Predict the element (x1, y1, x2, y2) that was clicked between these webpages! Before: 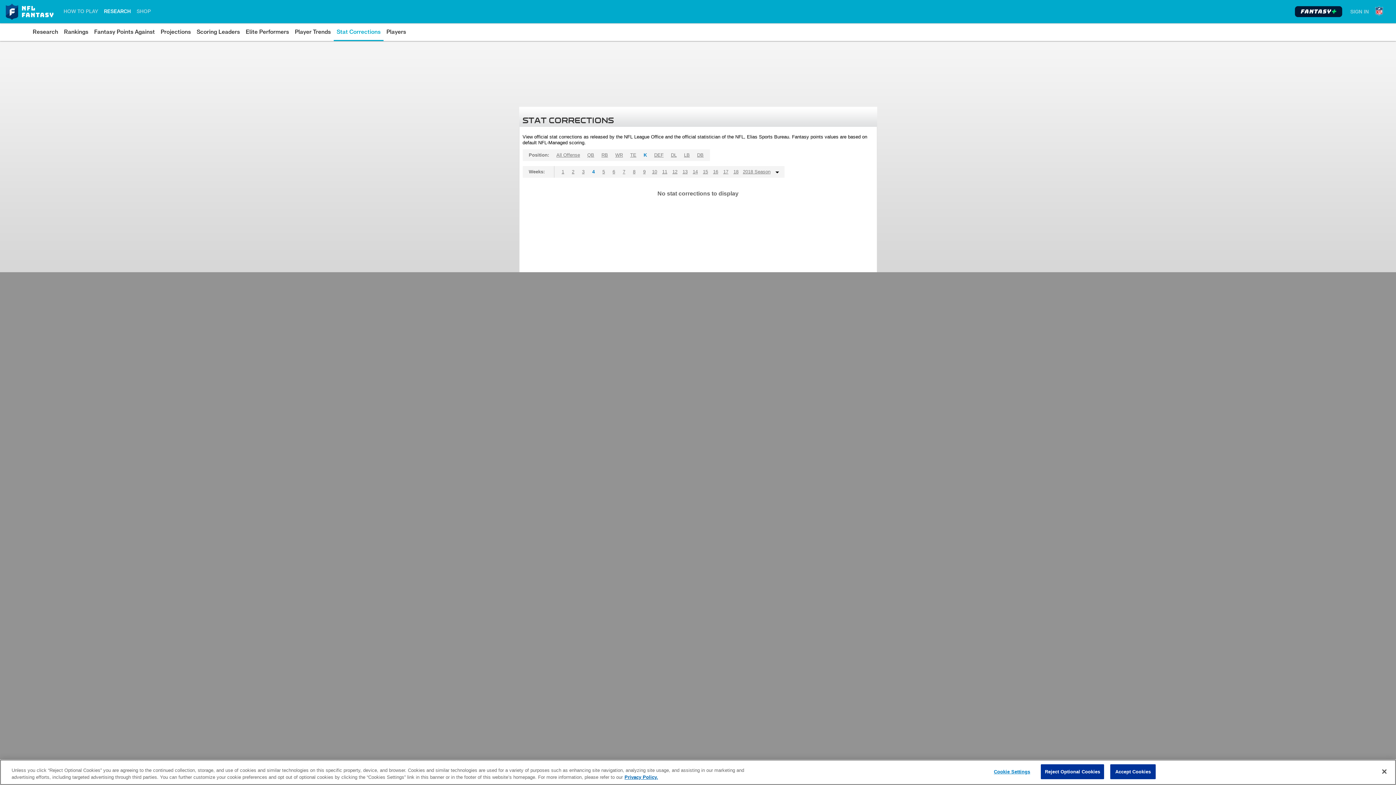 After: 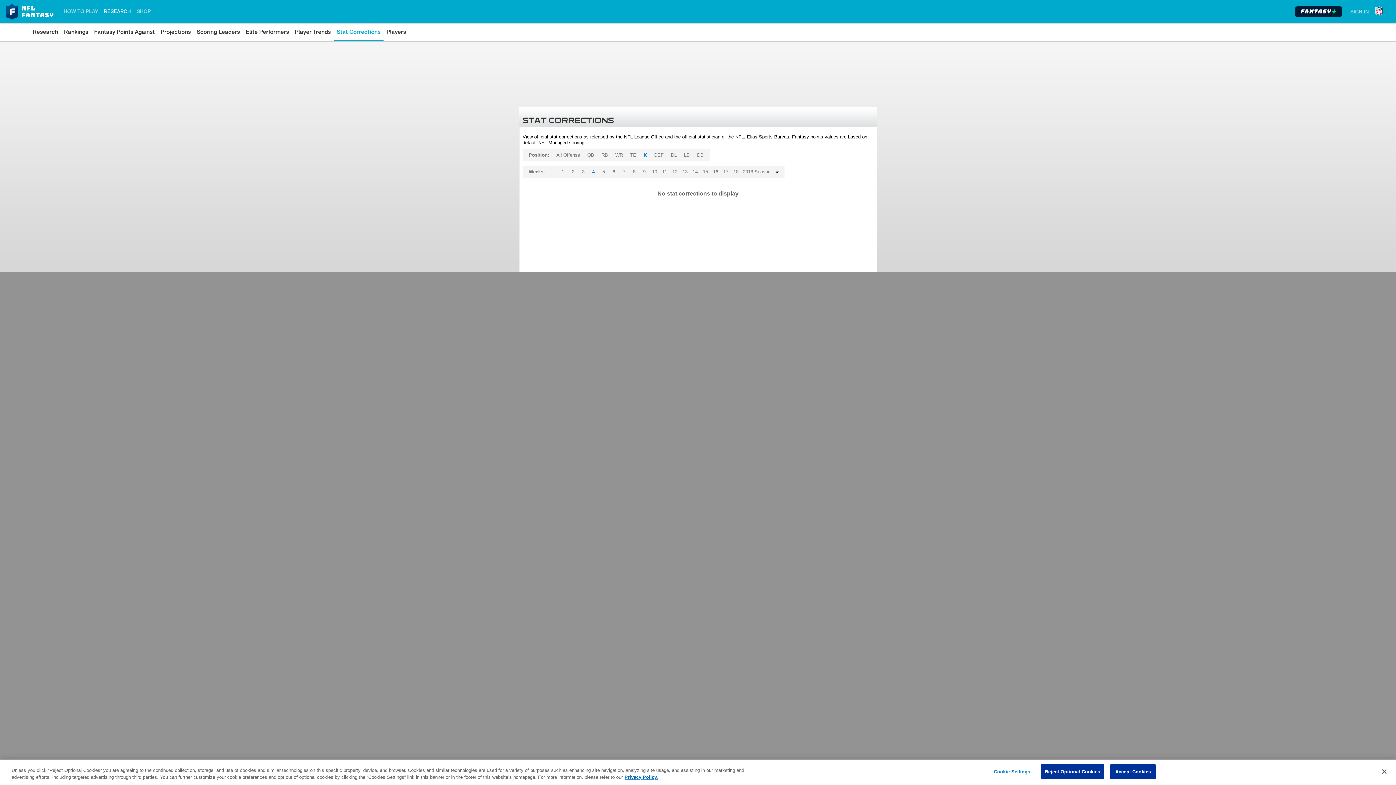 Action: bbox: (641, 149, 649, 161) label: K